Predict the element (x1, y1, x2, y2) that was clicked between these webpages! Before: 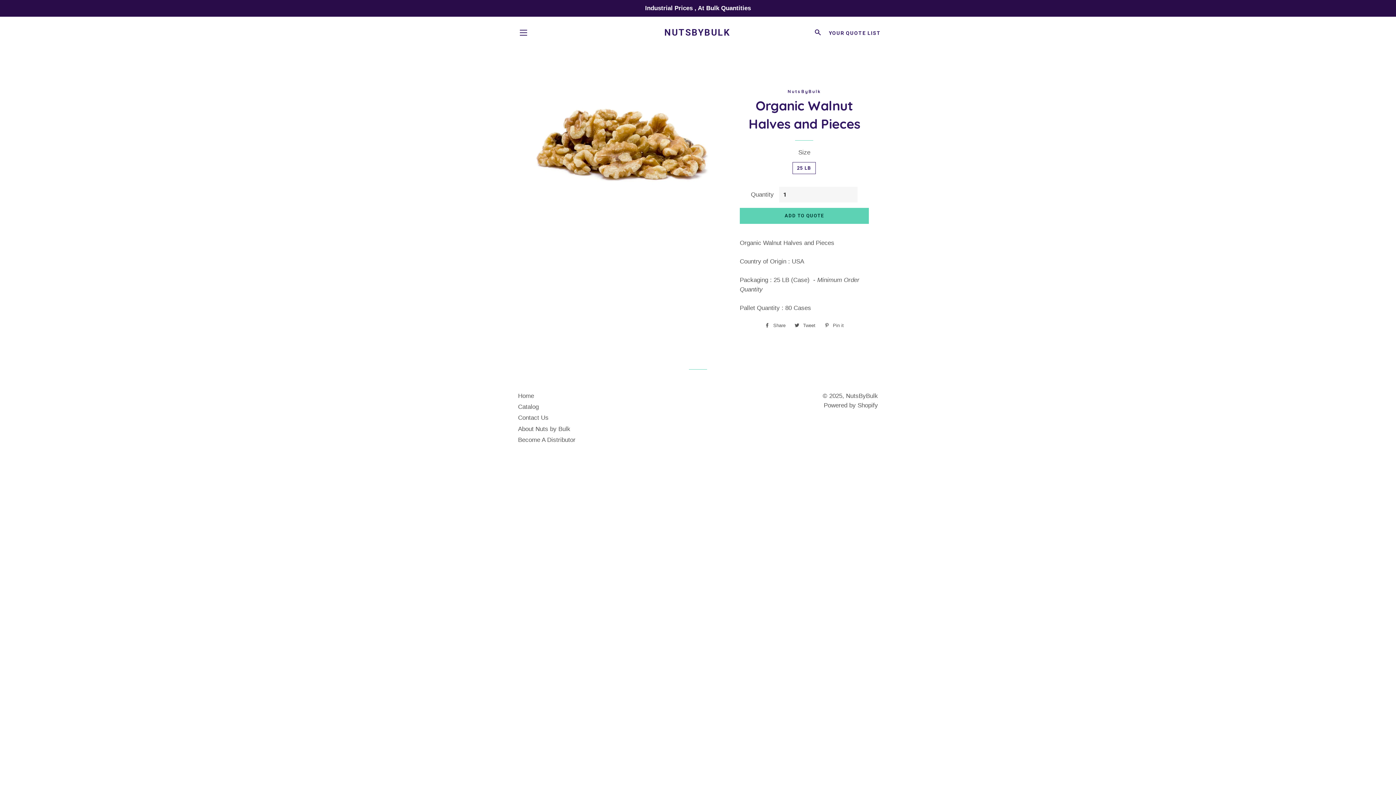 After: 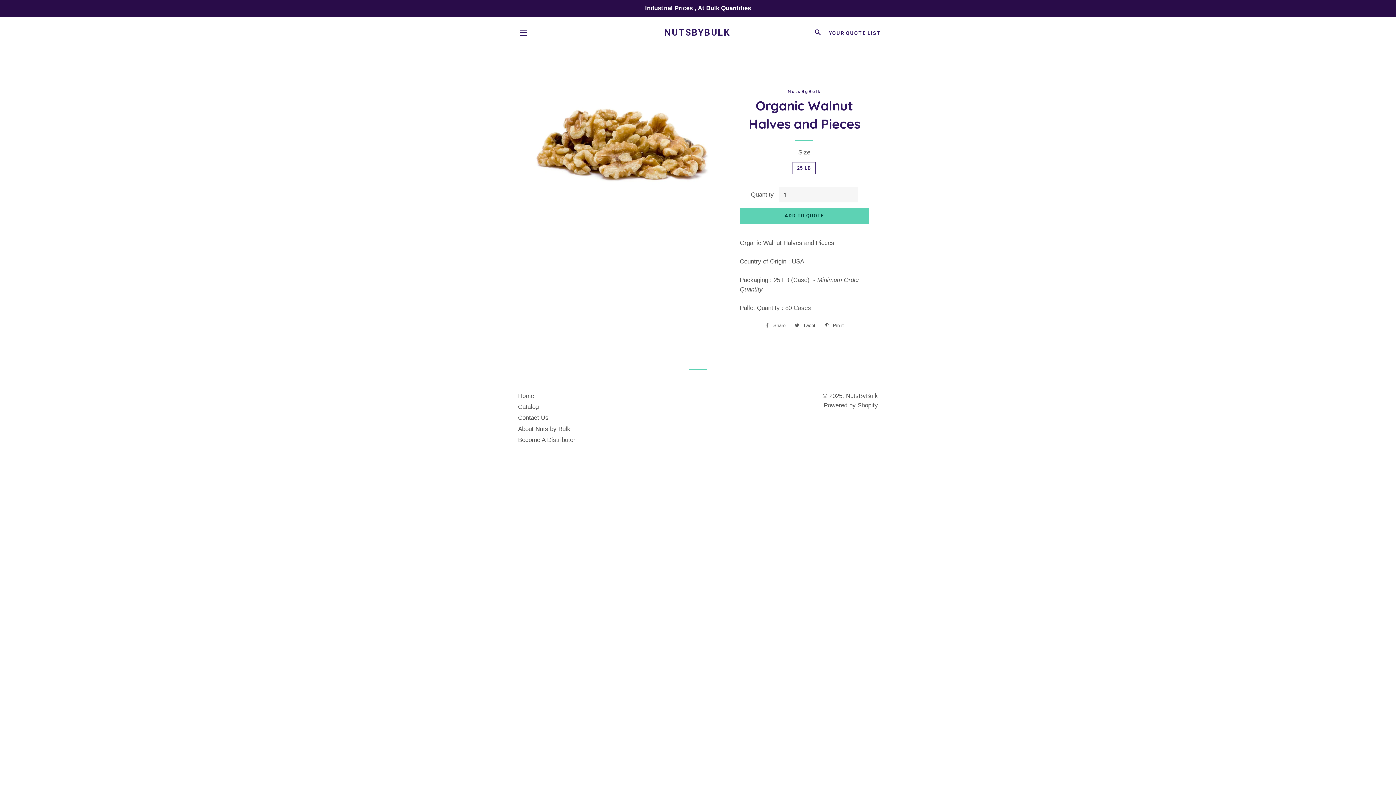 Action: bbox: (761, 320, 789, 331) label:  Share
Share on Facebook